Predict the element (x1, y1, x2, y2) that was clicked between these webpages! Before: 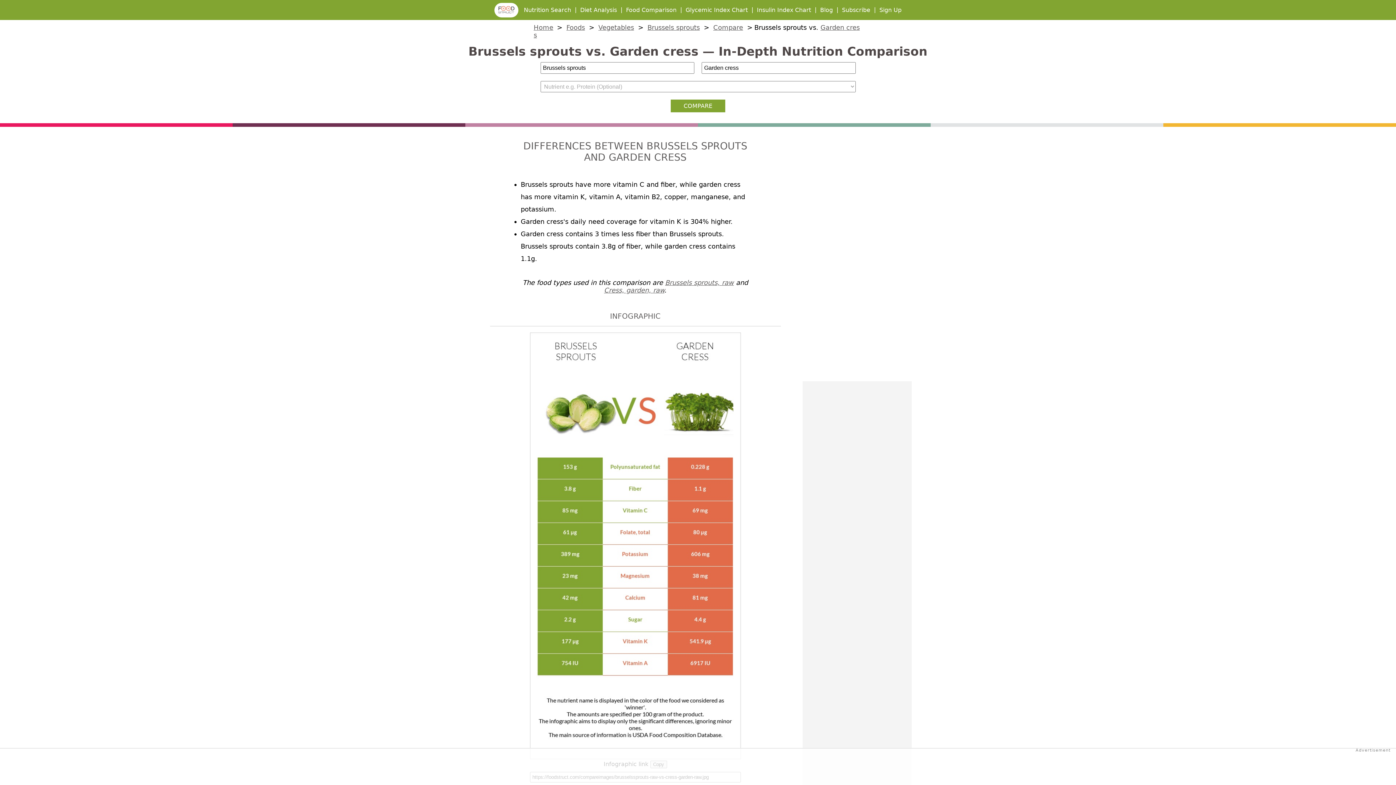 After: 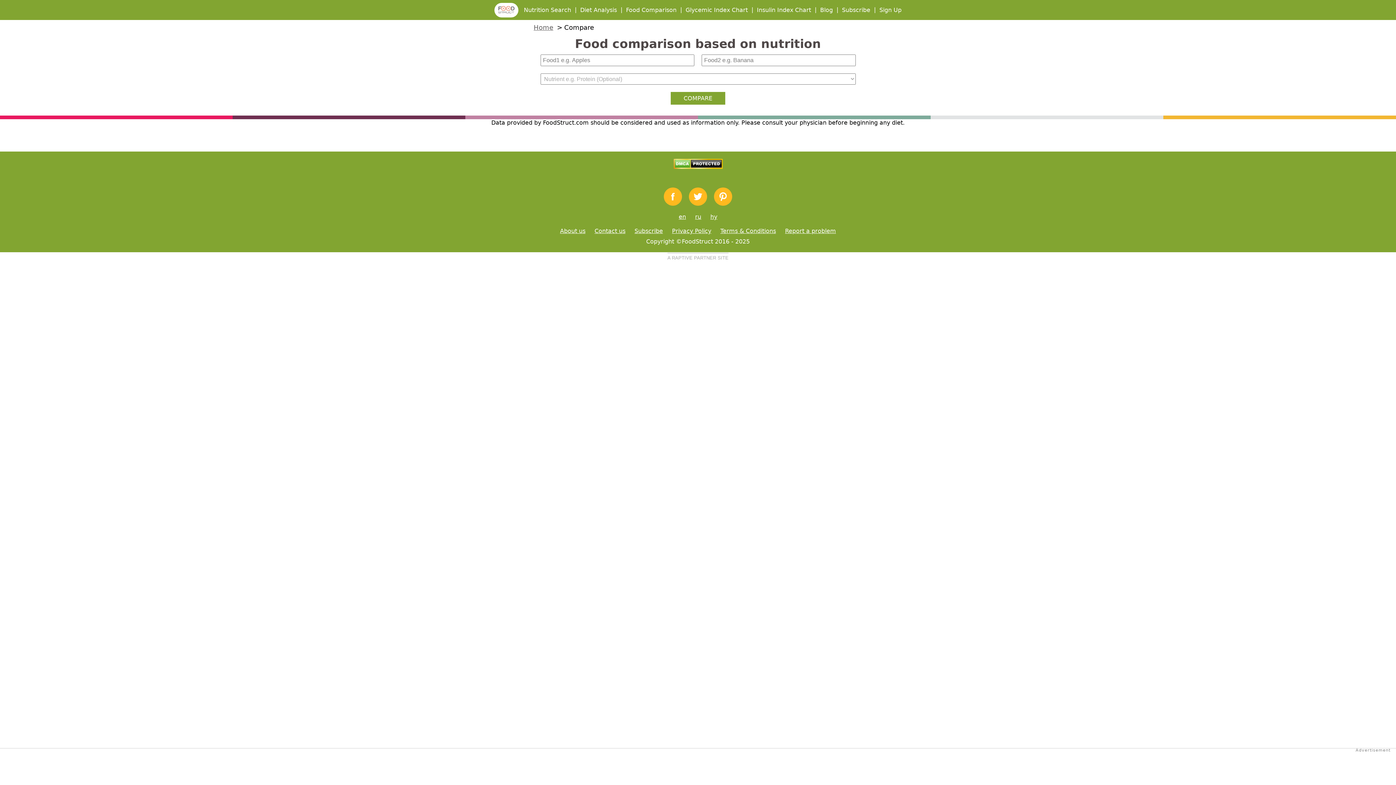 Action: bbox: (626, 6, 676, 13) label: Food Comparison